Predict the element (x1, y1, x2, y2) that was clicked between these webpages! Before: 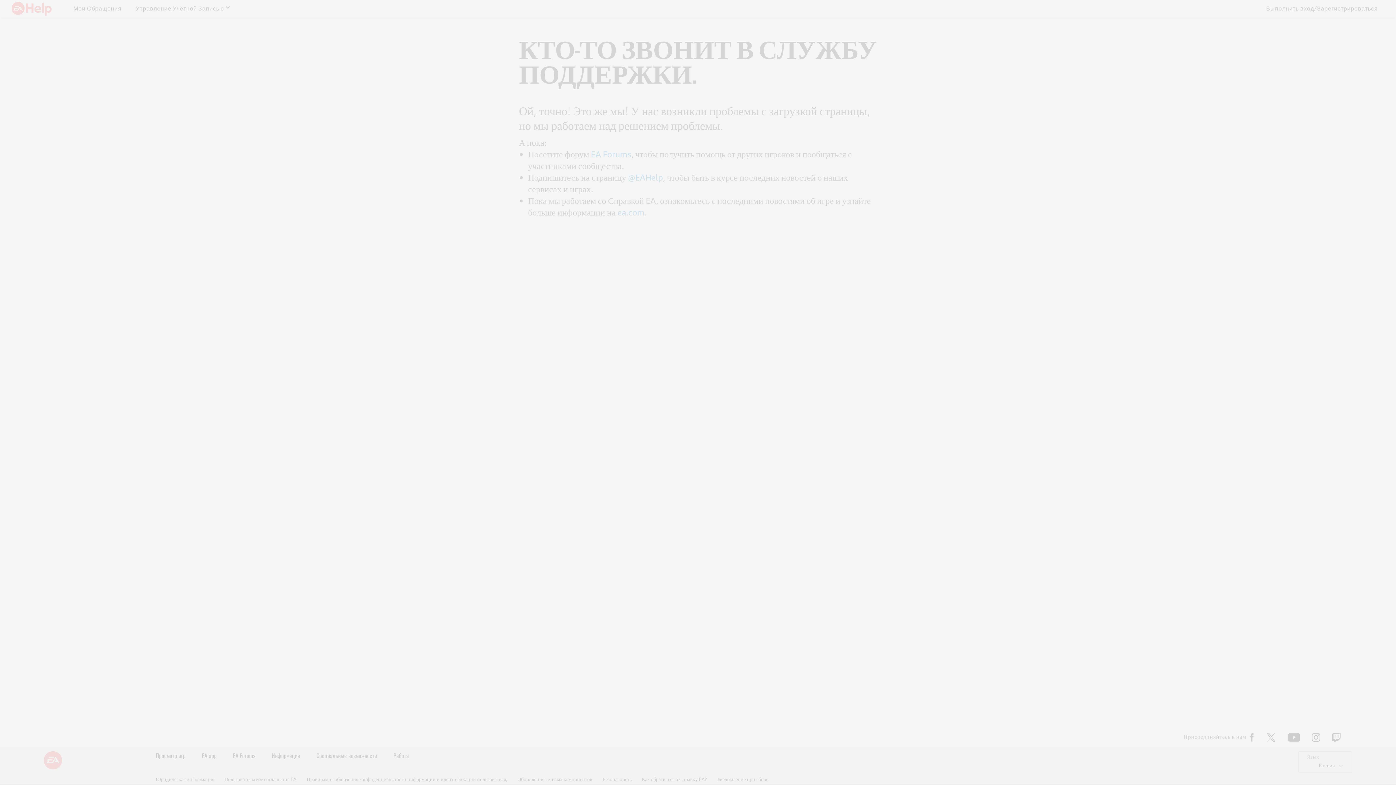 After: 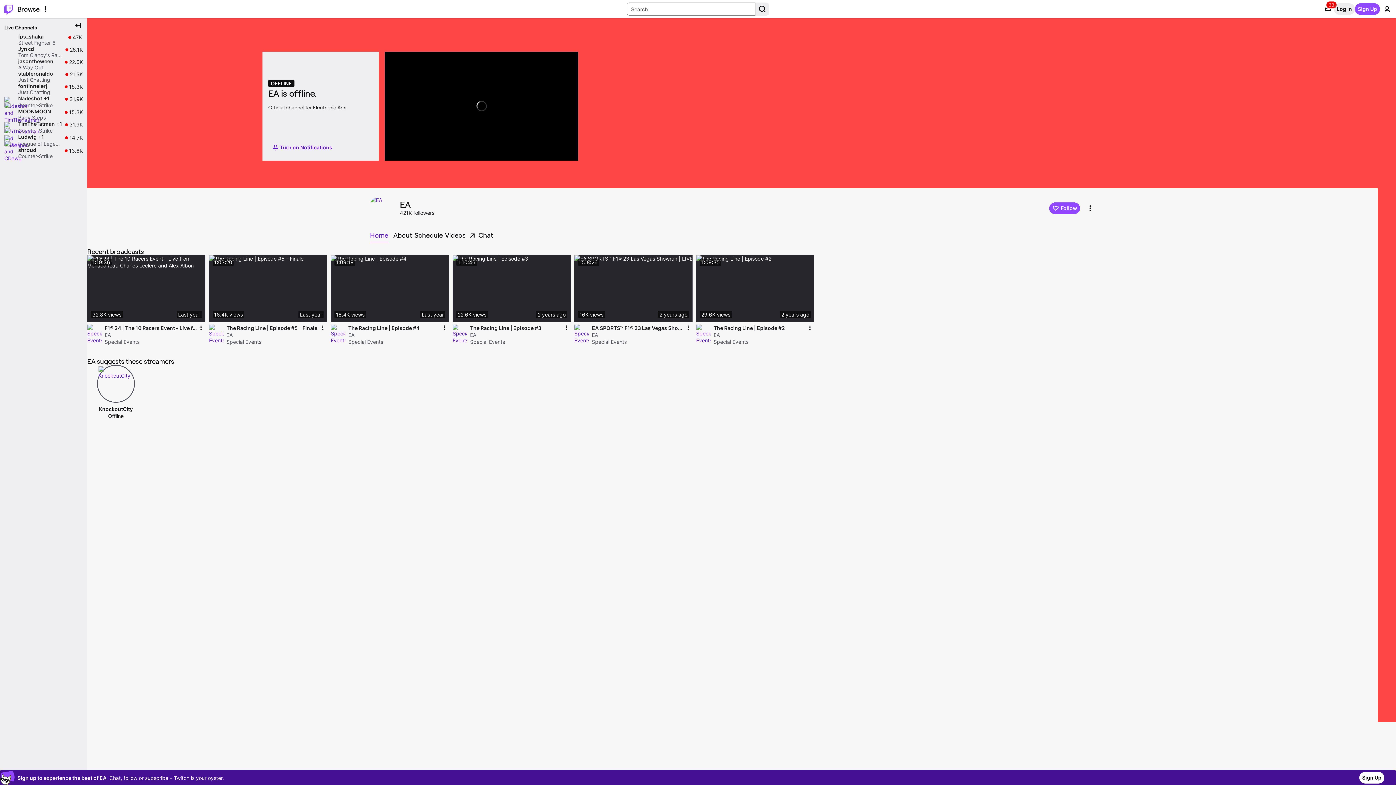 Action: bbox: (1332, 733, 1352, 740)